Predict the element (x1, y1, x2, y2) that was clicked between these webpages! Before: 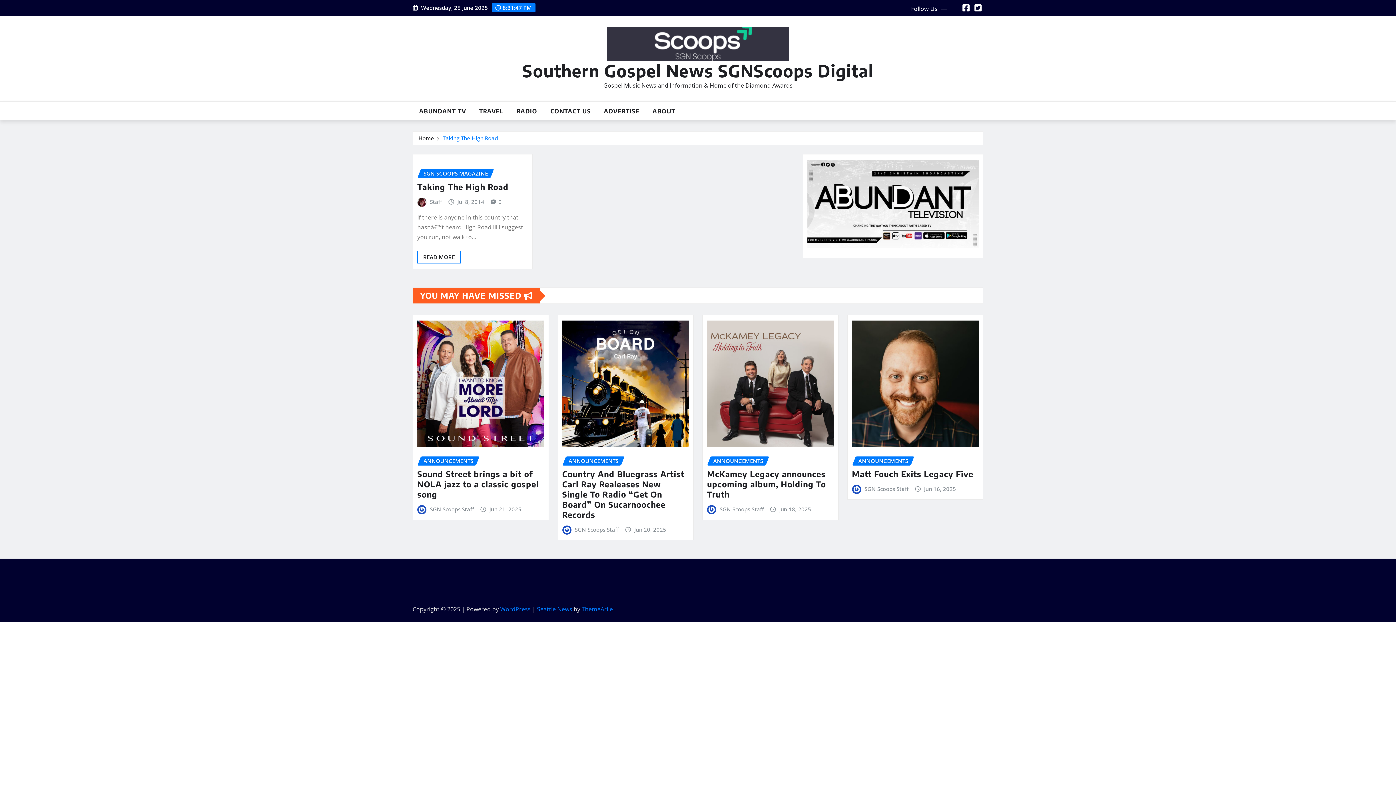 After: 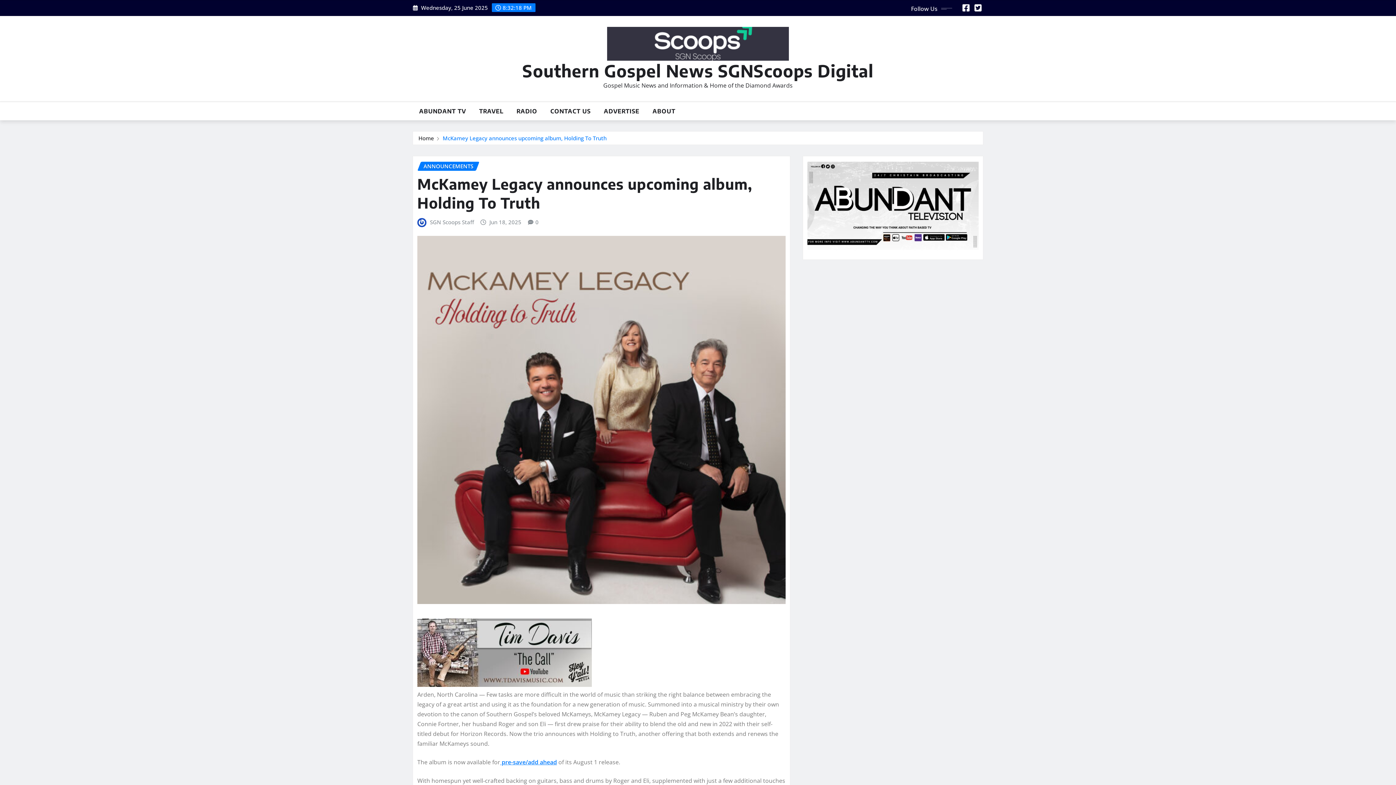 Action: bbox: (707, 320, 834, 447)